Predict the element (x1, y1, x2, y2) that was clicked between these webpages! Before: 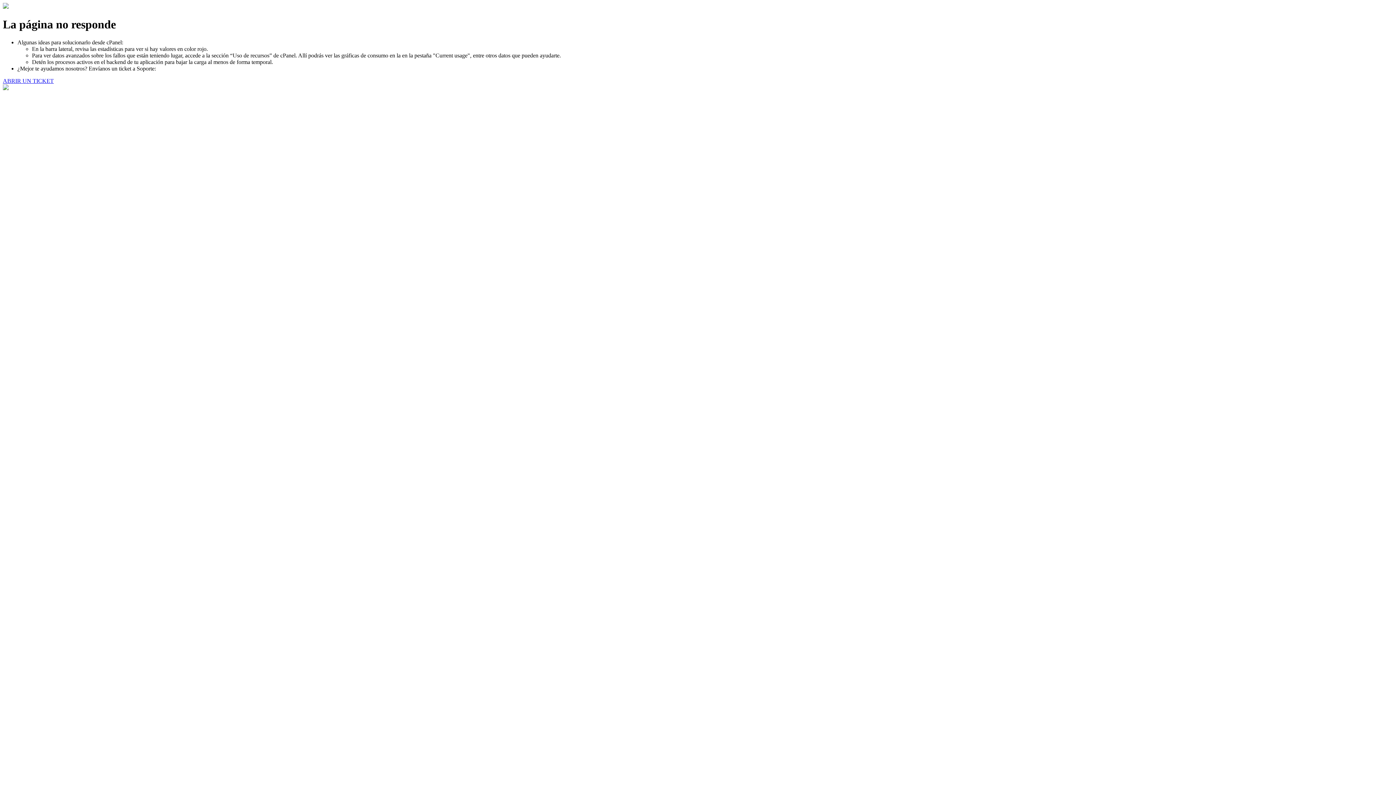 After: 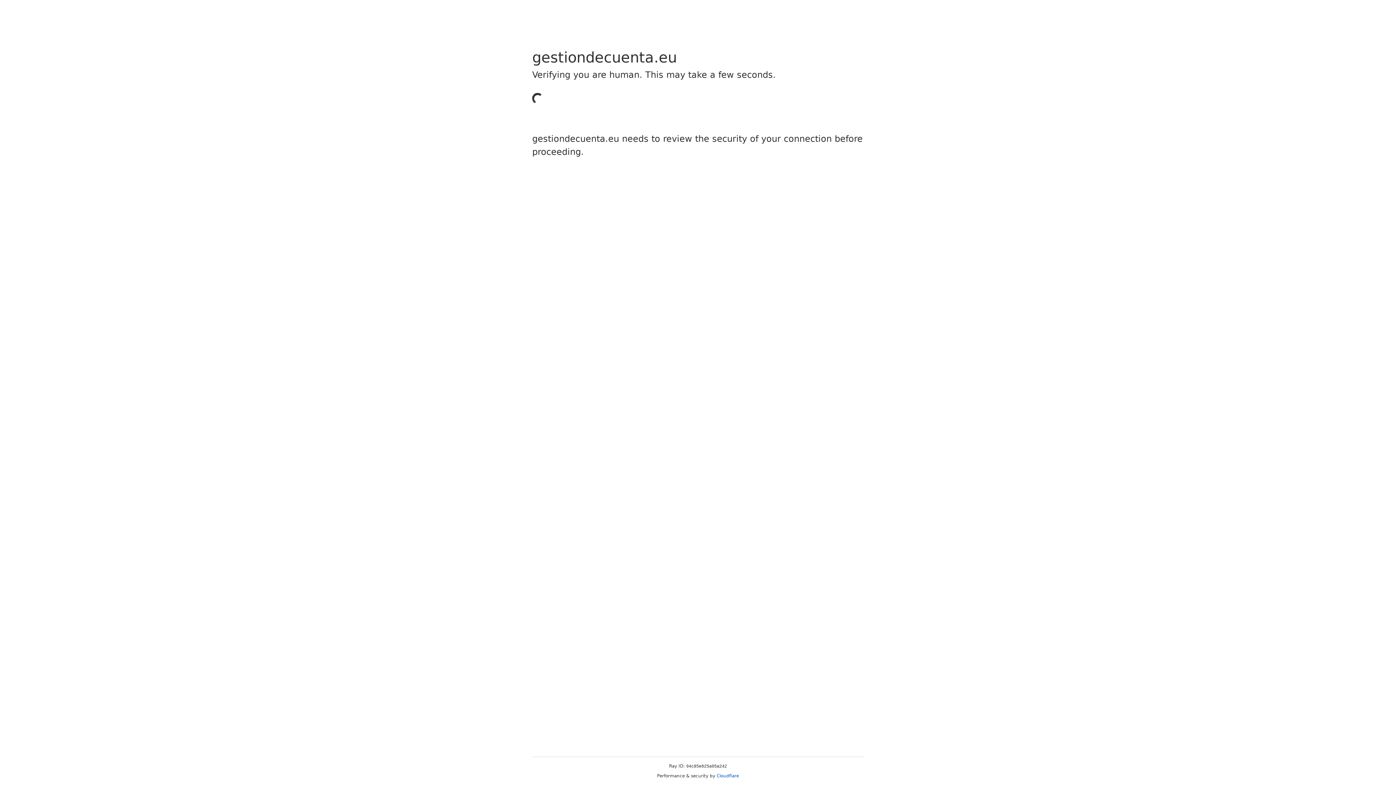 Action: label: ABRIR UN TICKET bbox: (2, 77, 53, 83)